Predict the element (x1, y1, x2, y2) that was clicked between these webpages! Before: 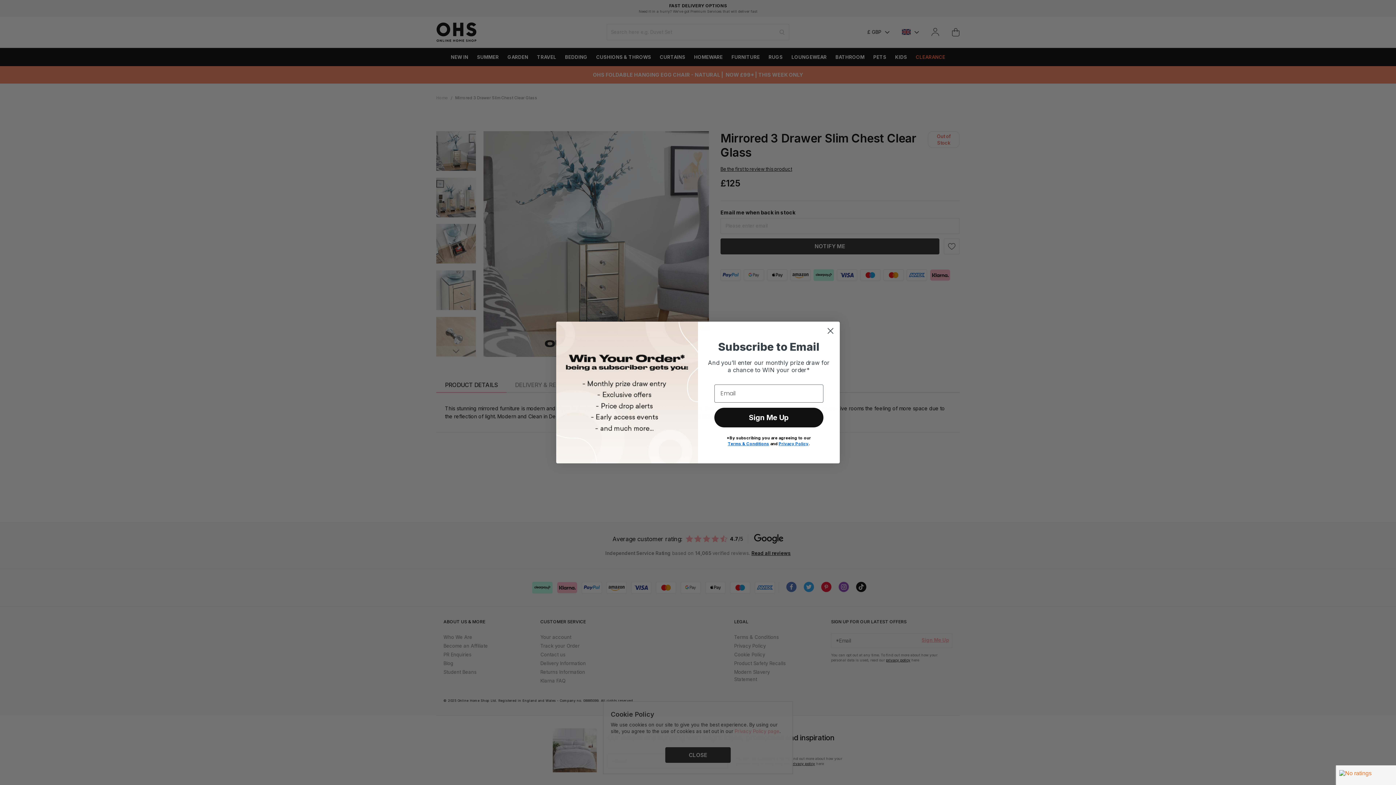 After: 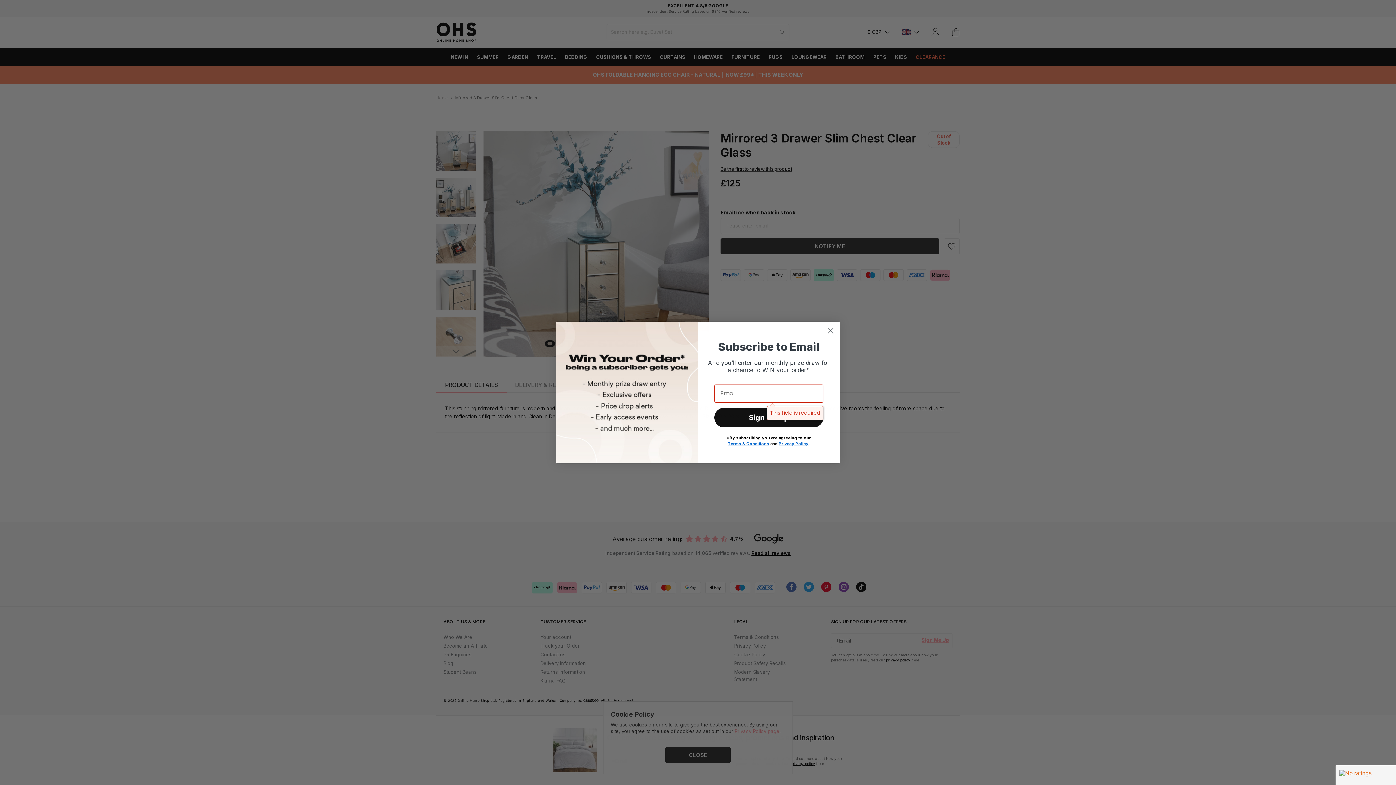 Action: label: Sign Me Up bbox: (714, 407, 823, 427)